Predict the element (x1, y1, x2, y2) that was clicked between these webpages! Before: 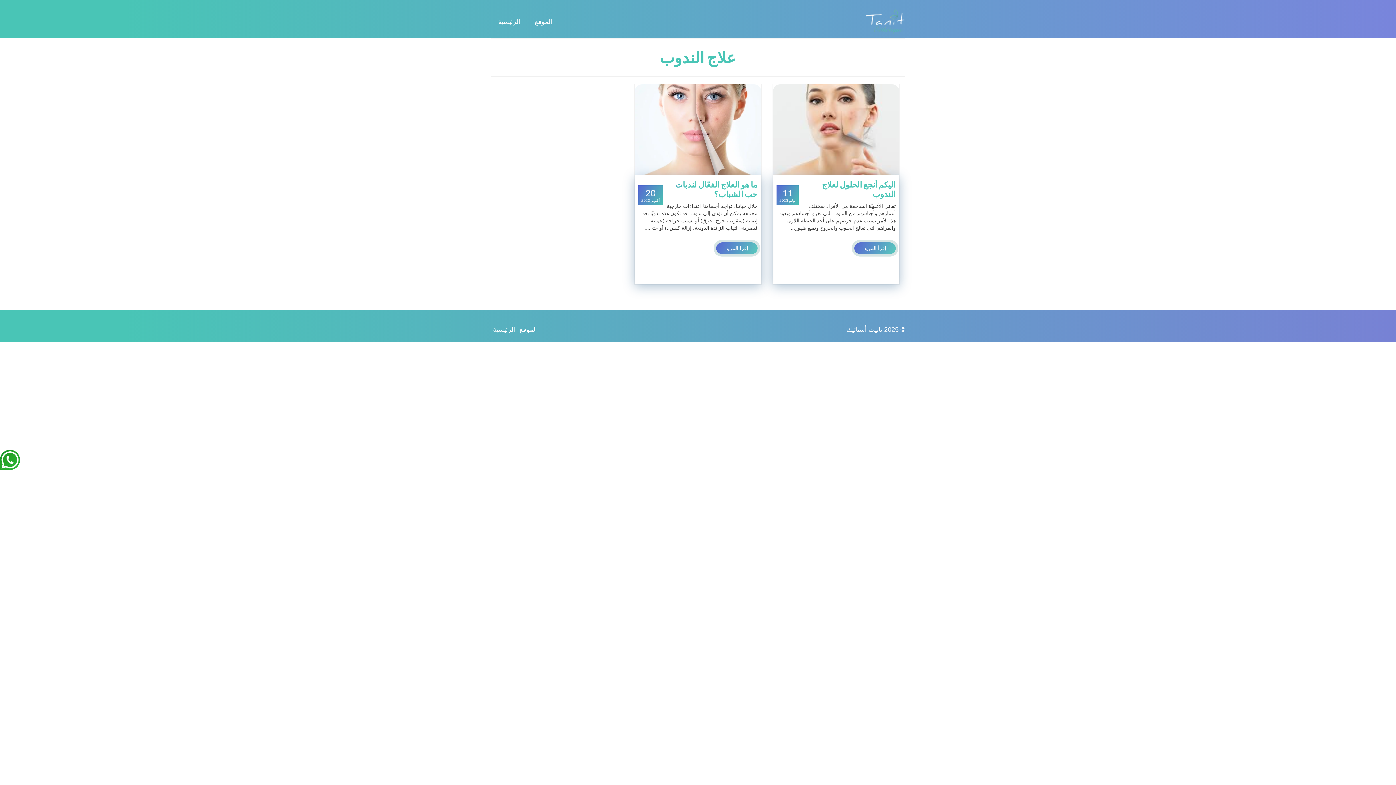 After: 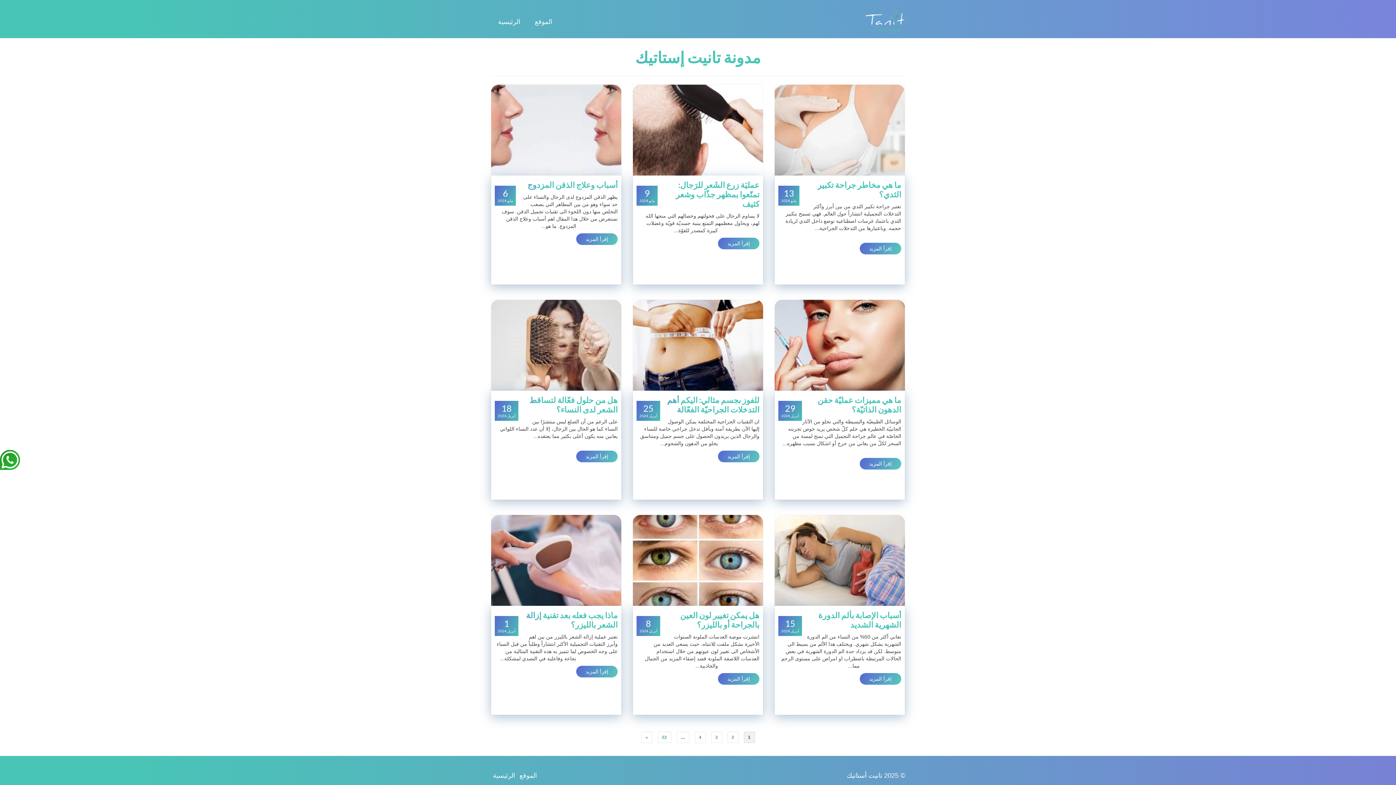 Action: bbox: (490, 324, 517, 334) label: الرئيسية